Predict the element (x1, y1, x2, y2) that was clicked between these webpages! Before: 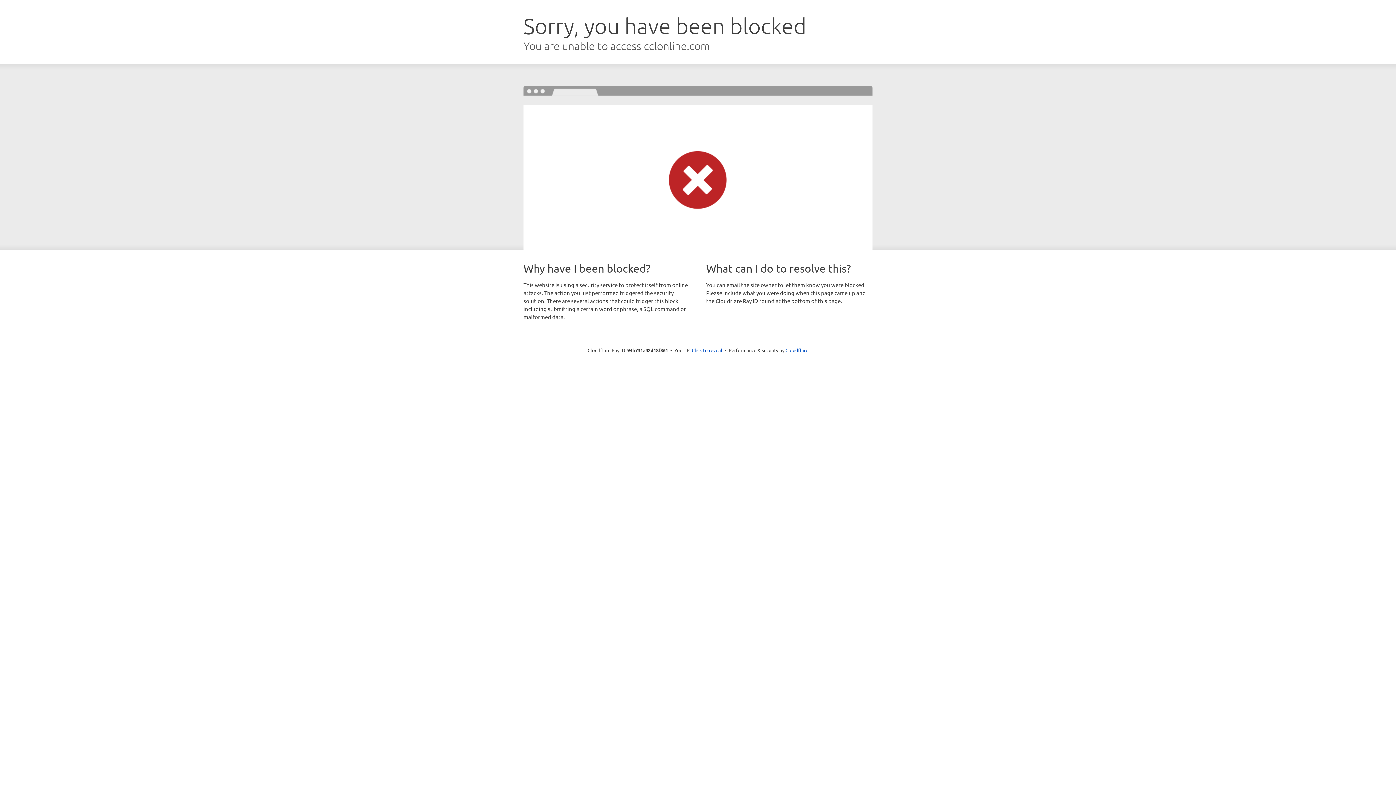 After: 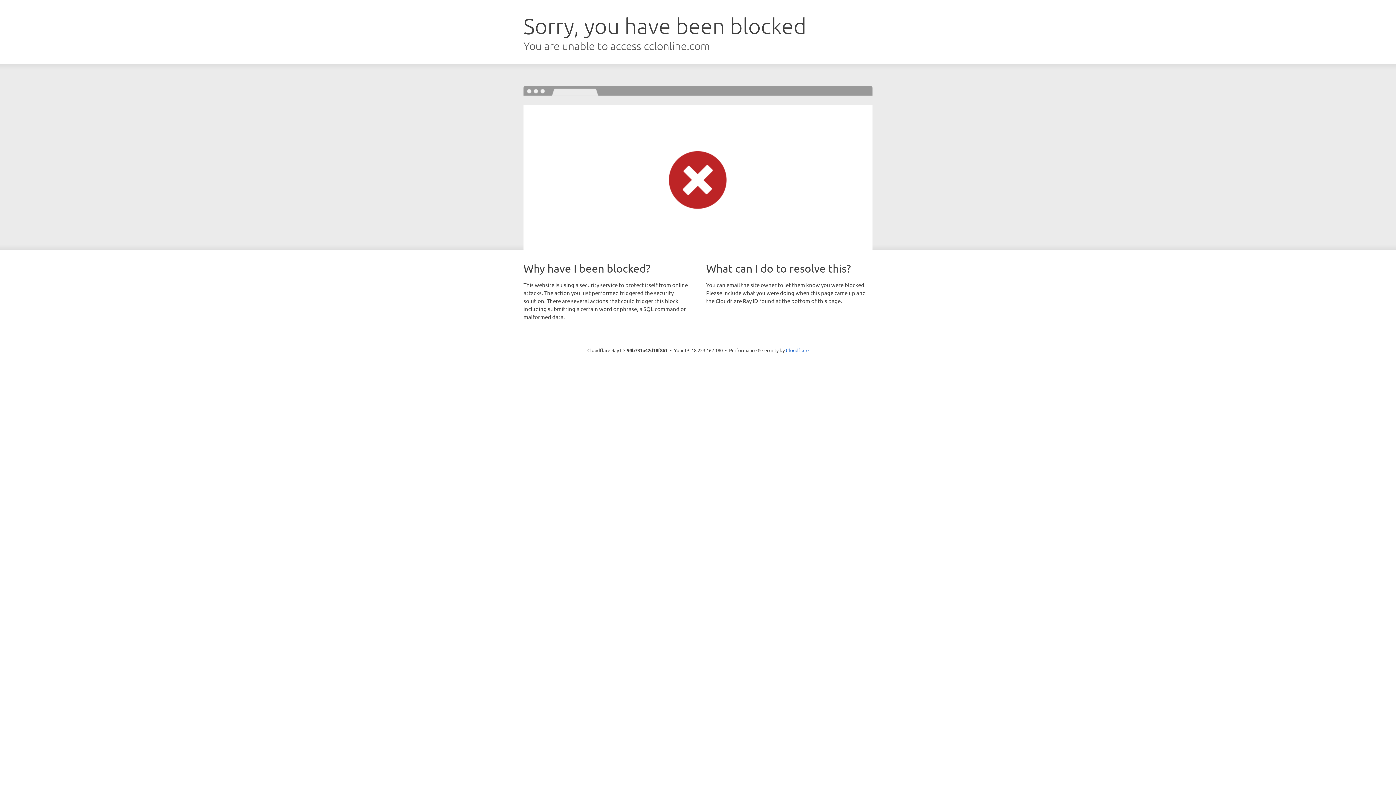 Action: label: Click to reveal bbox: (692, 346, 722, 353)